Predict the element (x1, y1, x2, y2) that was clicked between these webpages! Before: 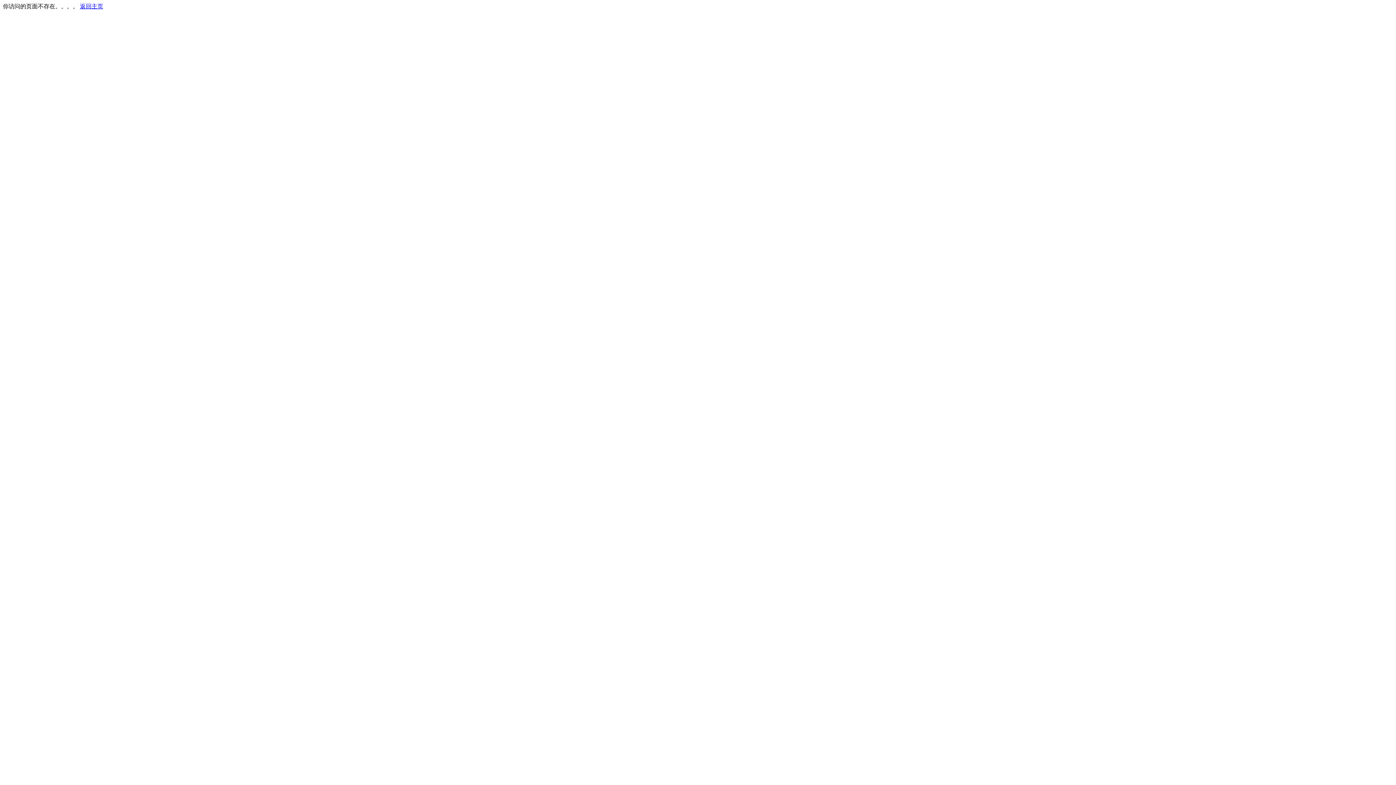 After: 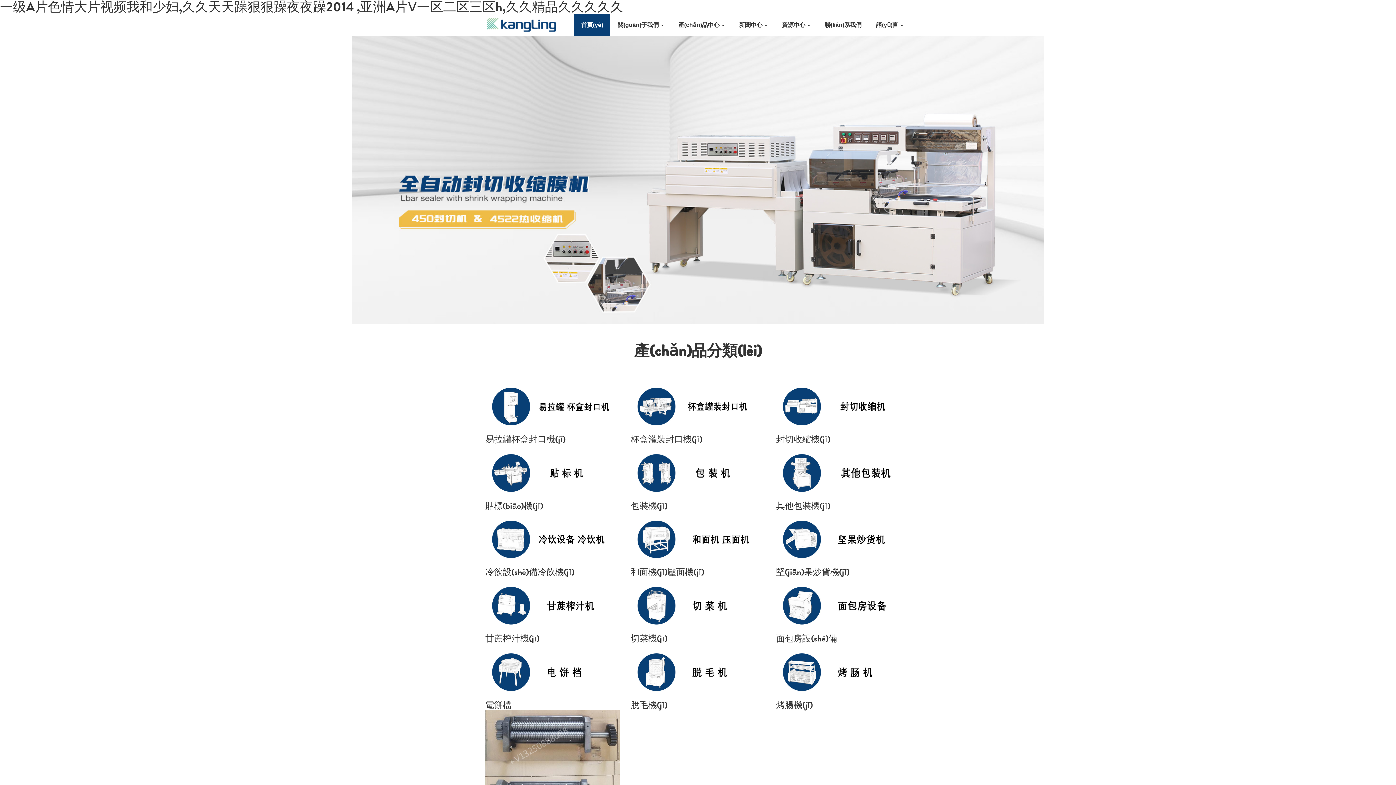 Action: label: 返回主页 bbox: (80, 3, 103, 9)